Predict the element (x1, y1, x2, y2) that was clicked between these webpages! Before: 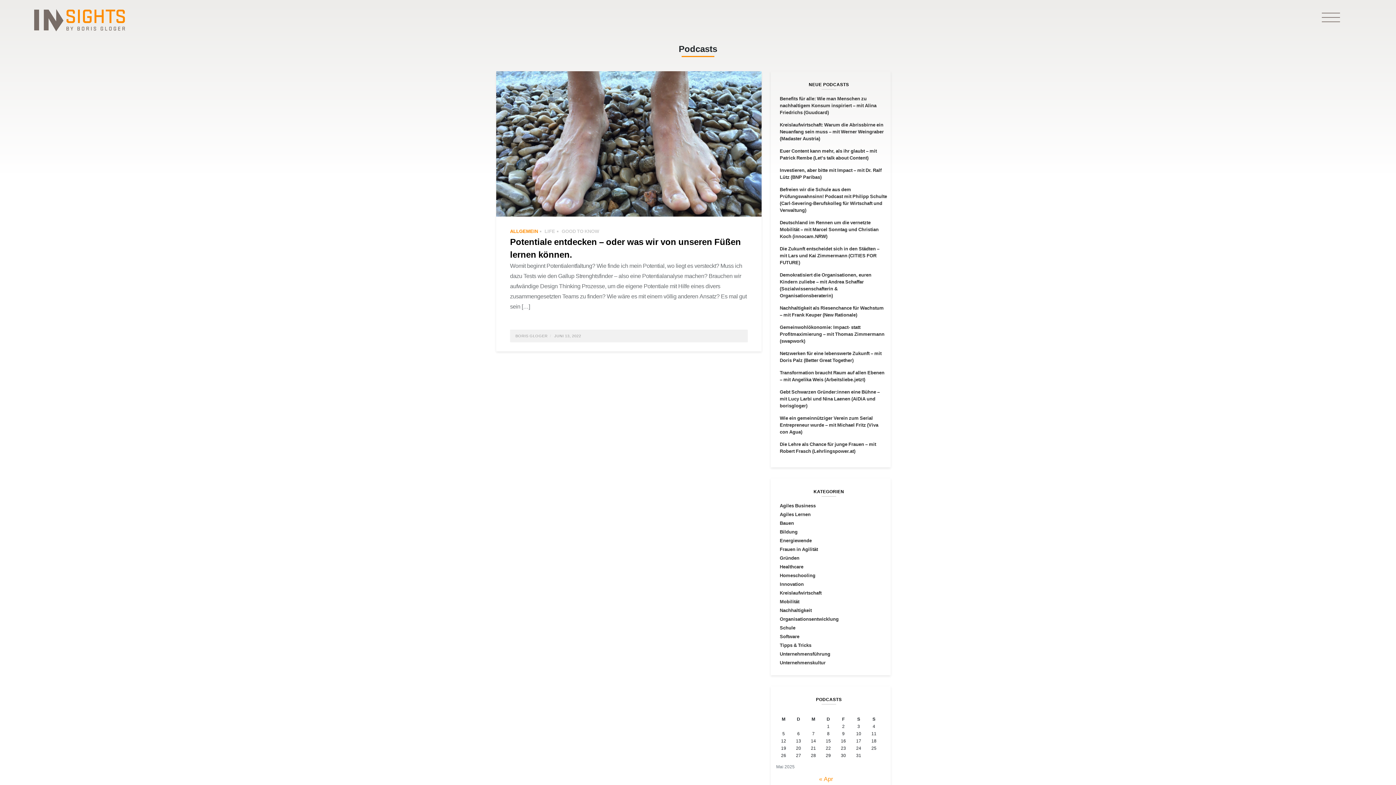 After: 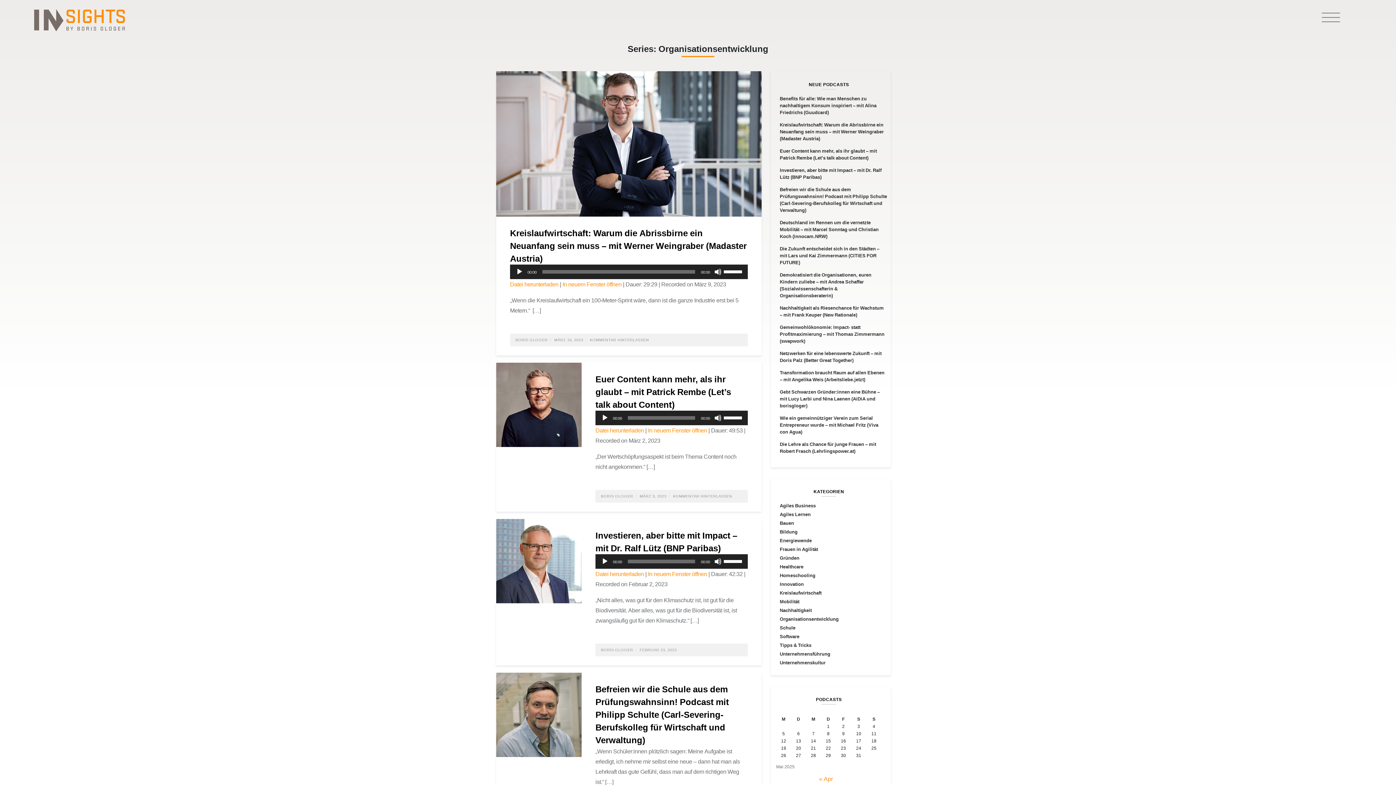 Action: label: Organisationsentwicklung (35 Einträge) bbox: (770, 616, 887, 622)